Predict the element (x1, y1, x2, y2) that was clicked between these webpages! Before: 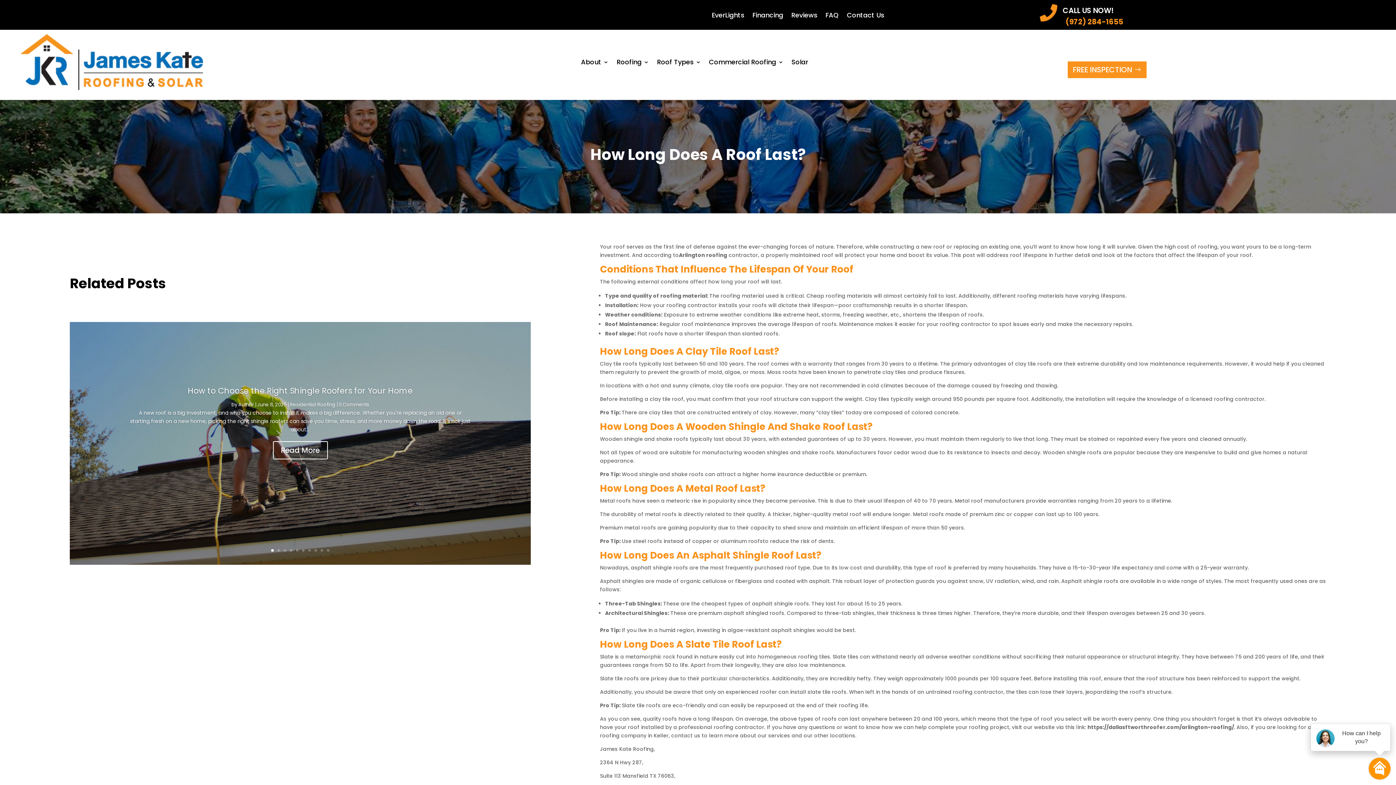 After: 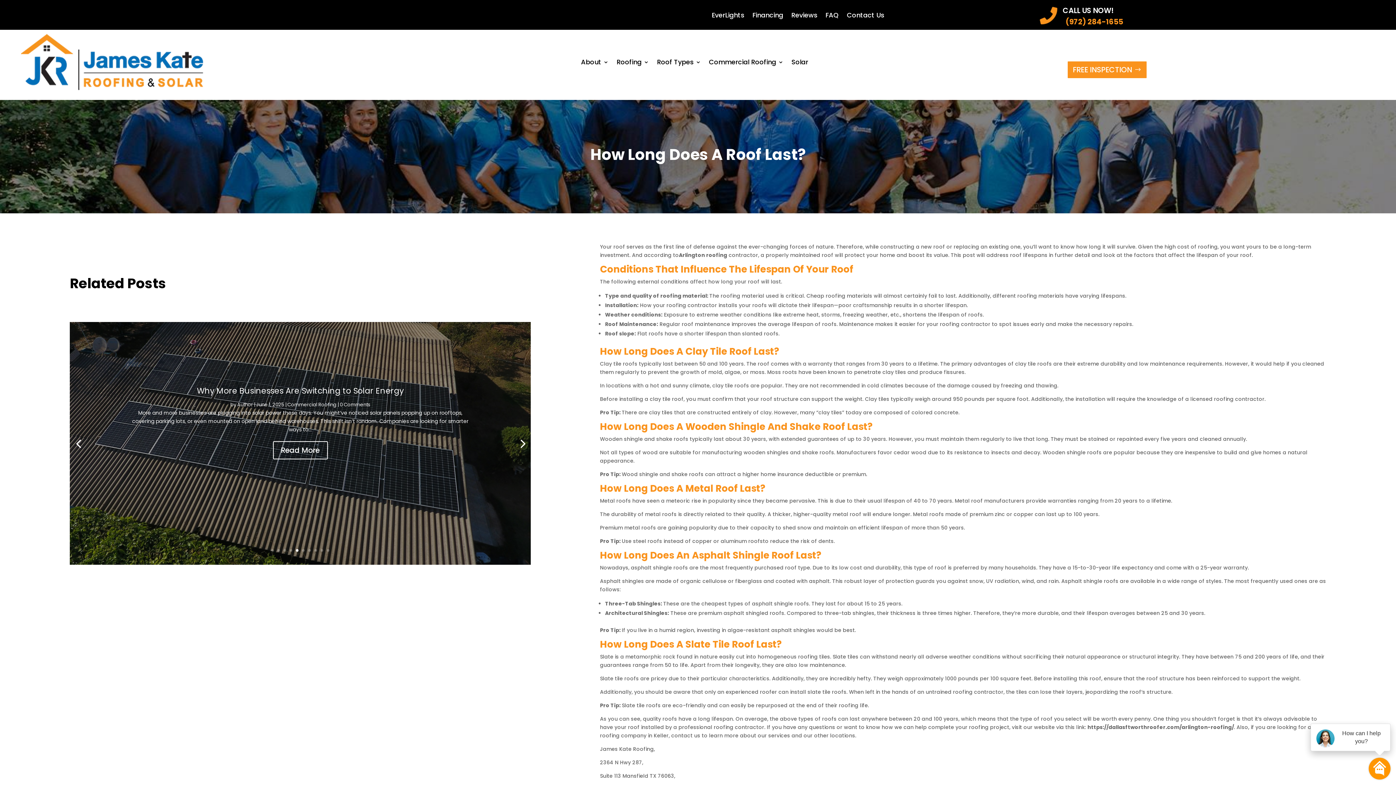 Action: label: 5 bbox: (296, 549, 298, 552)